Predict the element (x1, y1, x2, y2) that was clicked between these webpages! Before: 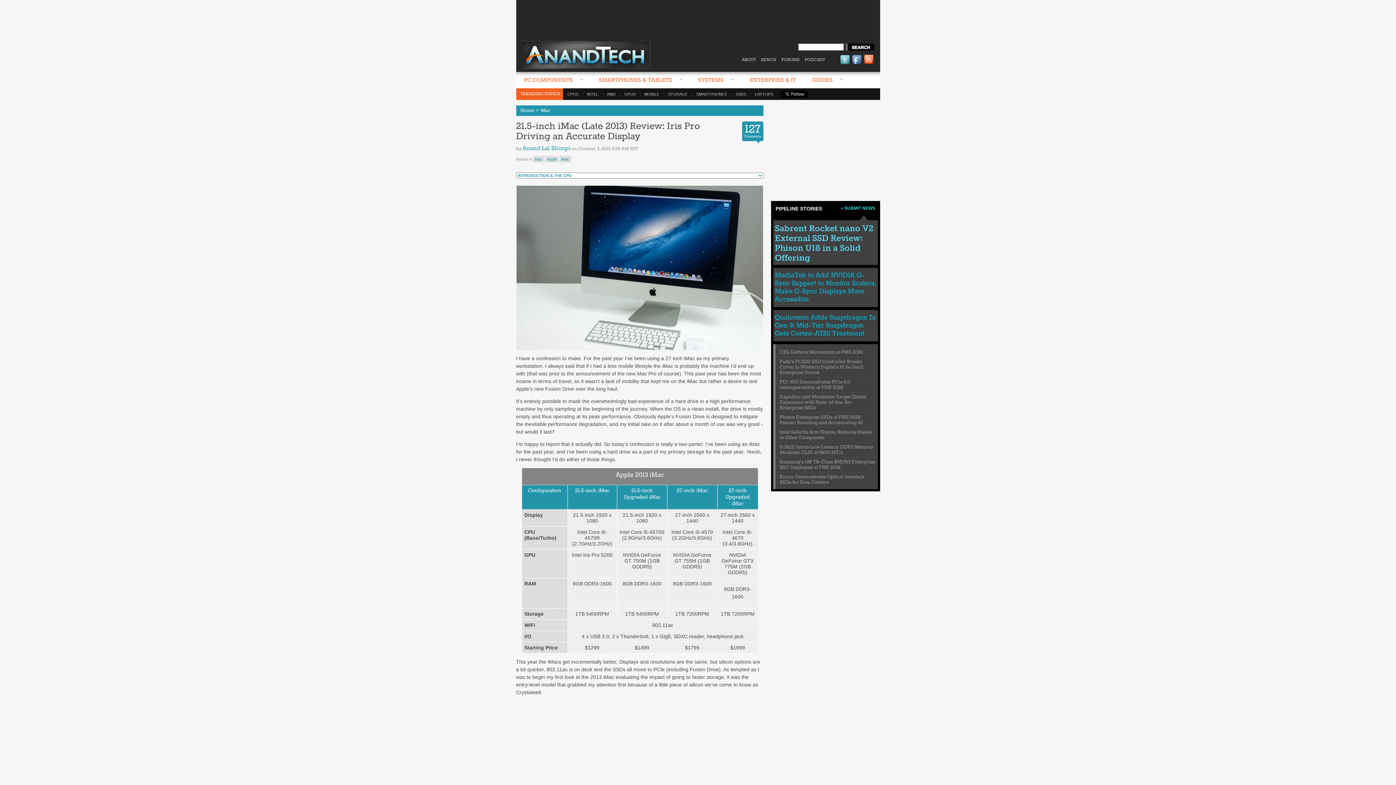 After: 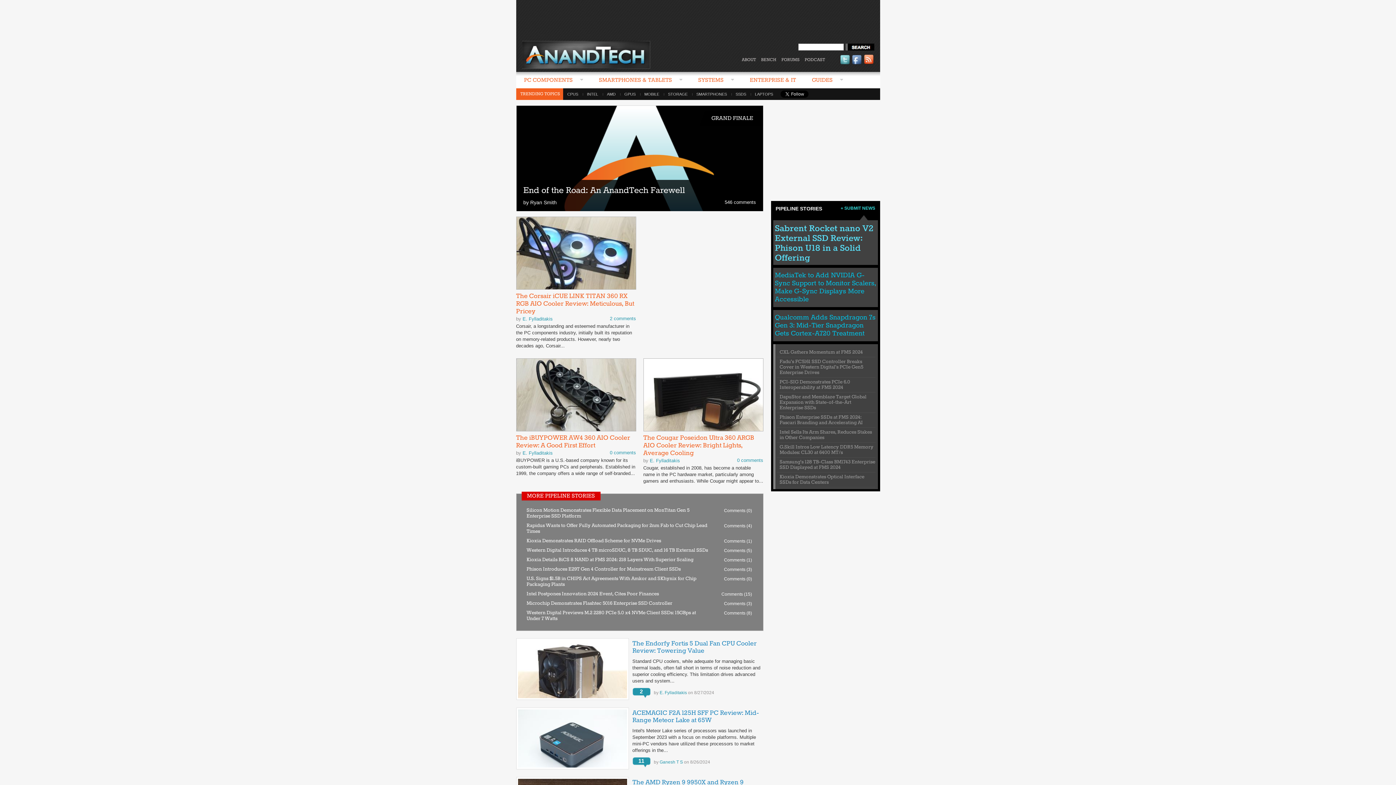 Action: bbox: (520, 107, 534, 113) label: Home